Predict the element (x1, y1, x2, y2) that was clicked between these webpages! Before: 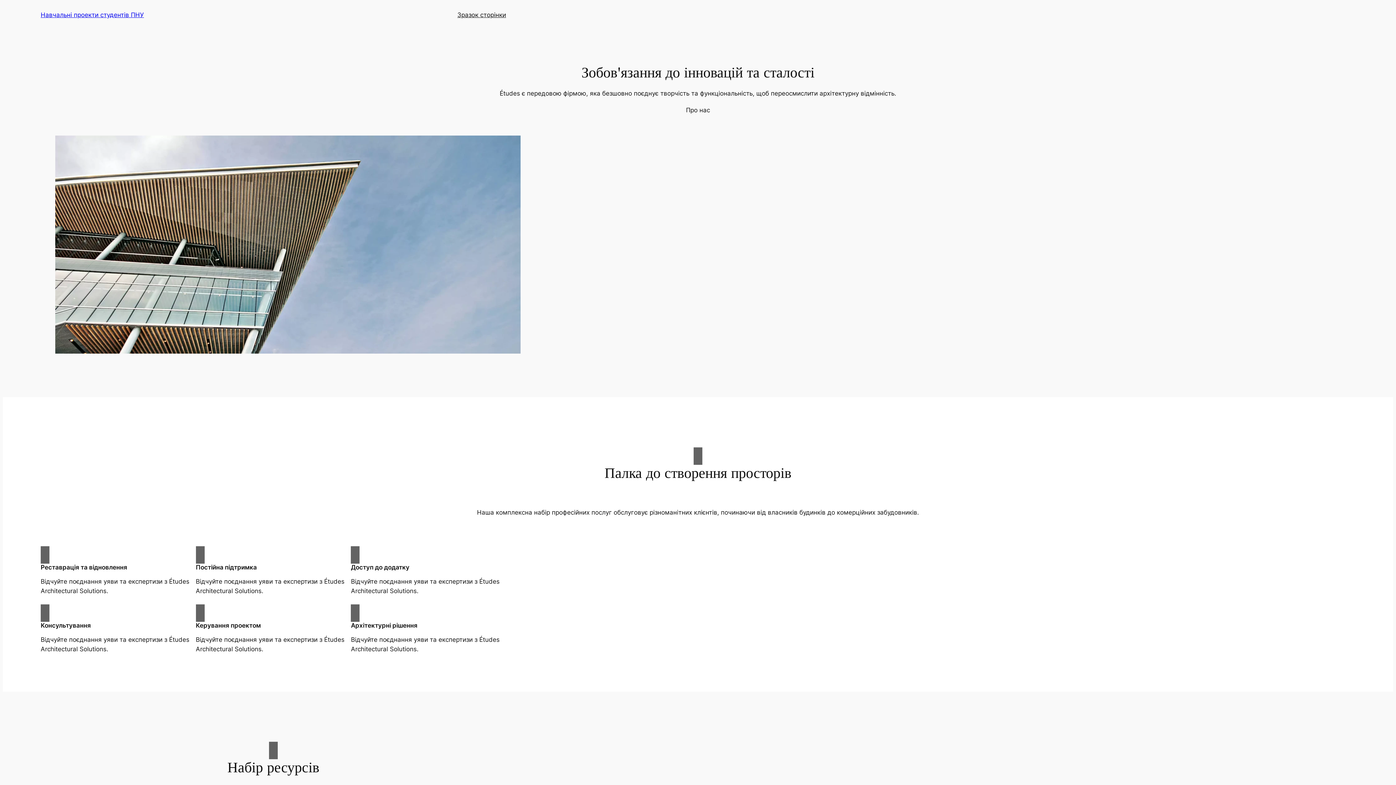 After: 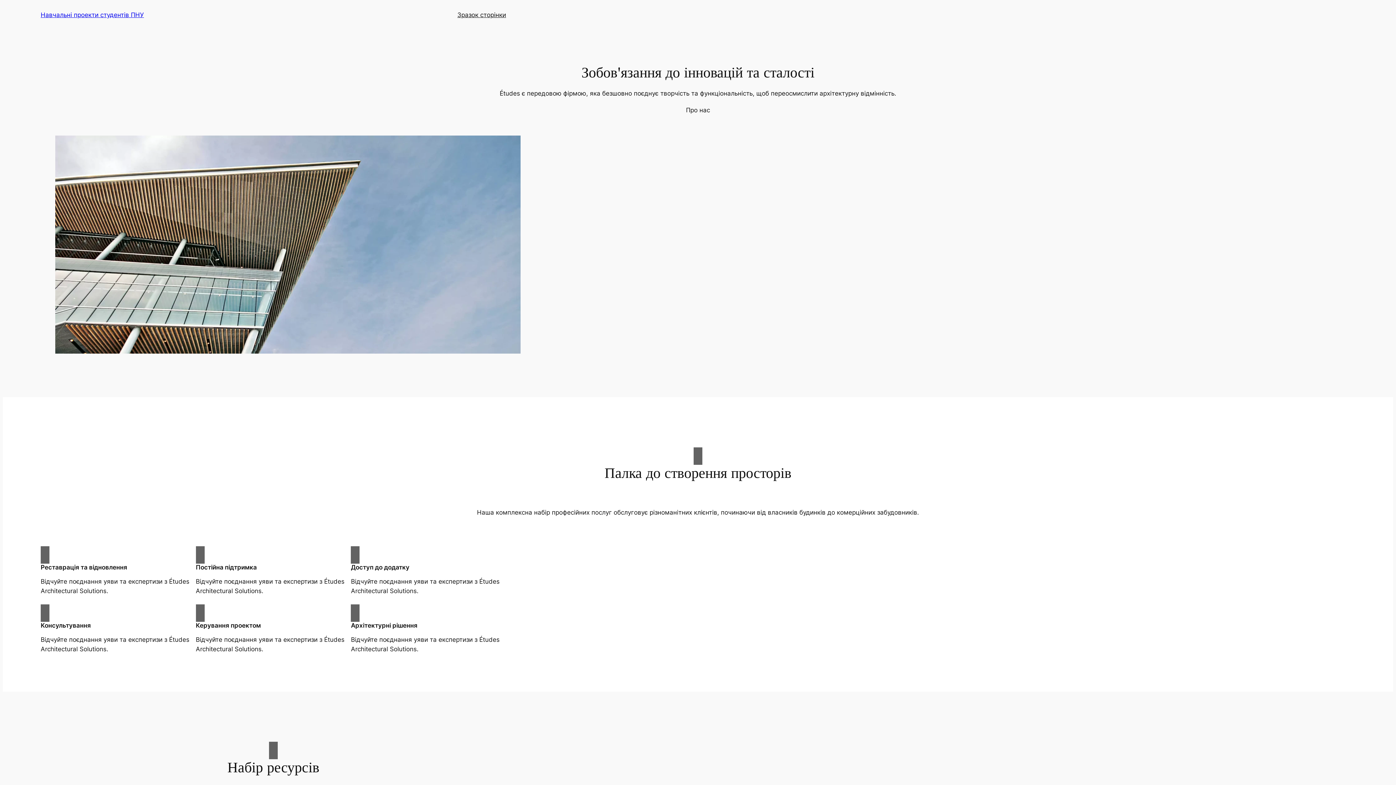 Action: label: Навчальні проекти студентів ПНУ bbox: (40, 11, 144, 18)